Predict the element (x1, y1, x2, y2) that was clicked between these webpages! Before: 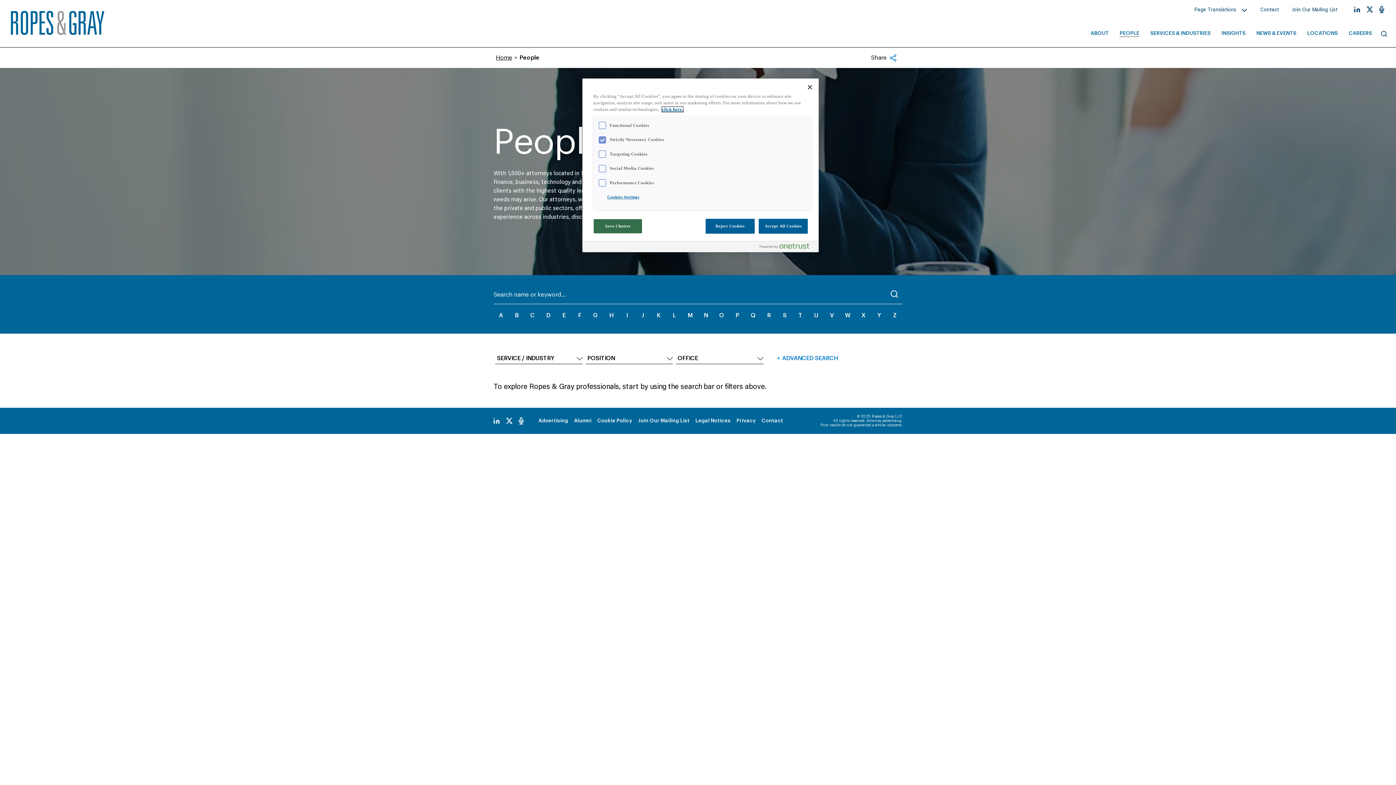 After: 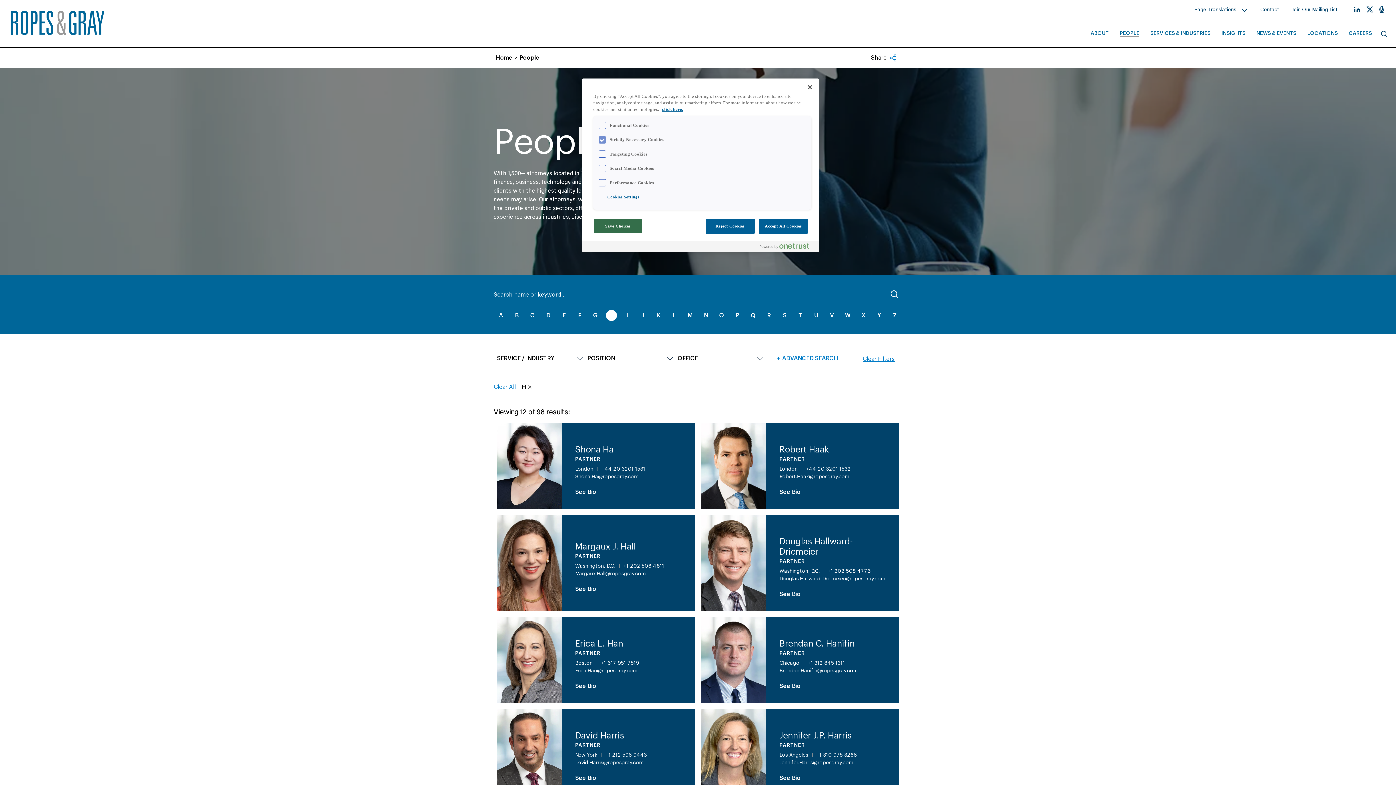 Action: label: H bbox: (606, 310, 616, 321)